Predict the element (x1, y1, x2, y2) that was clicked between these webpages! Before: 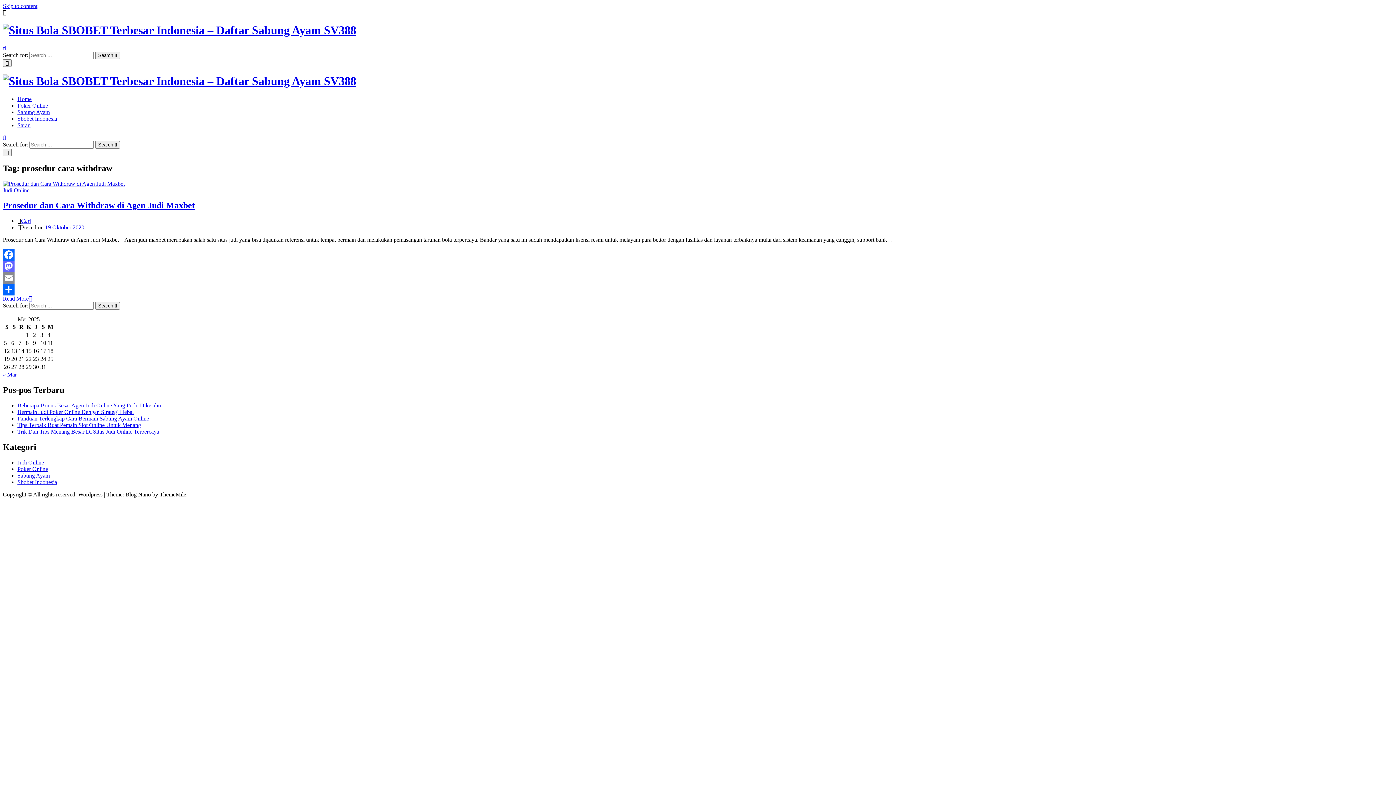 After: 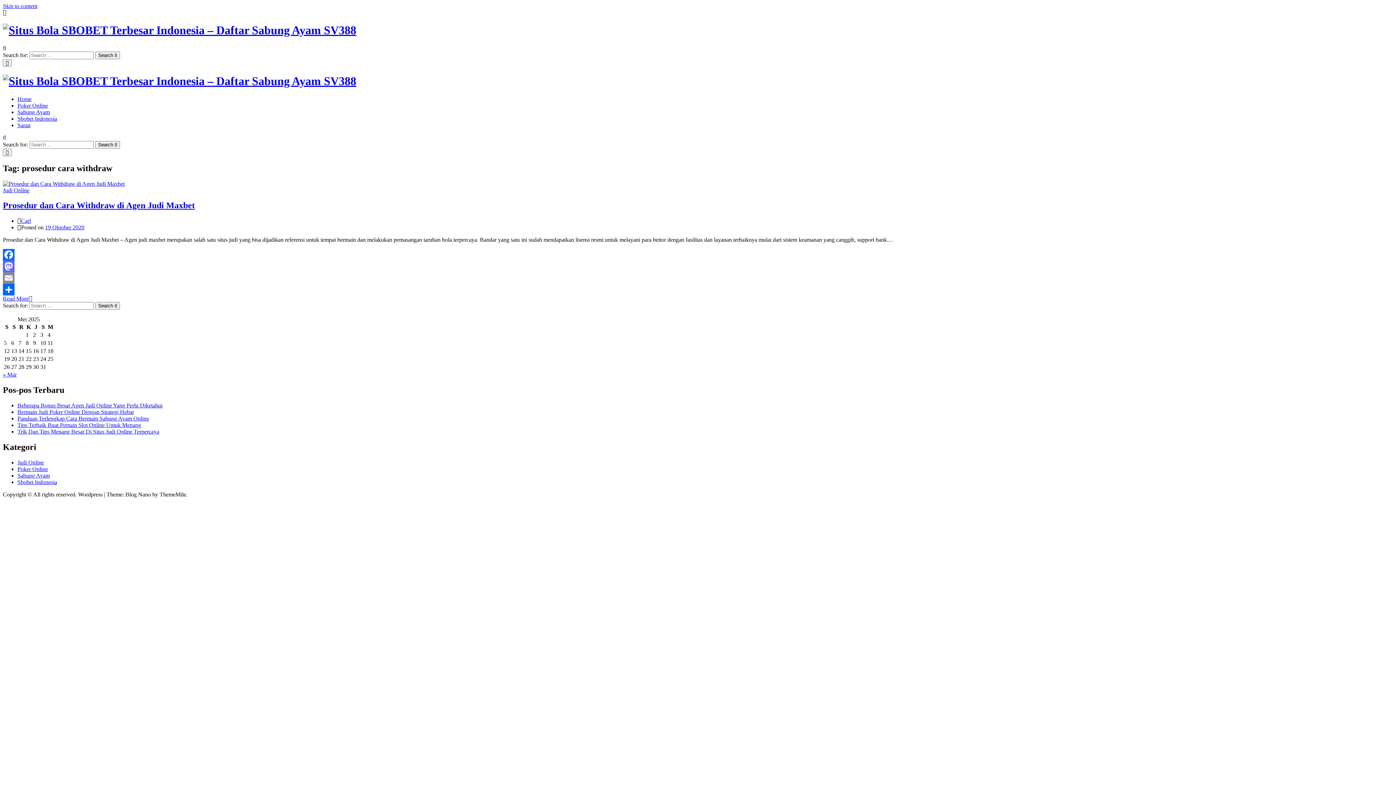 Action: bbox: (2, 134, 6, 140)